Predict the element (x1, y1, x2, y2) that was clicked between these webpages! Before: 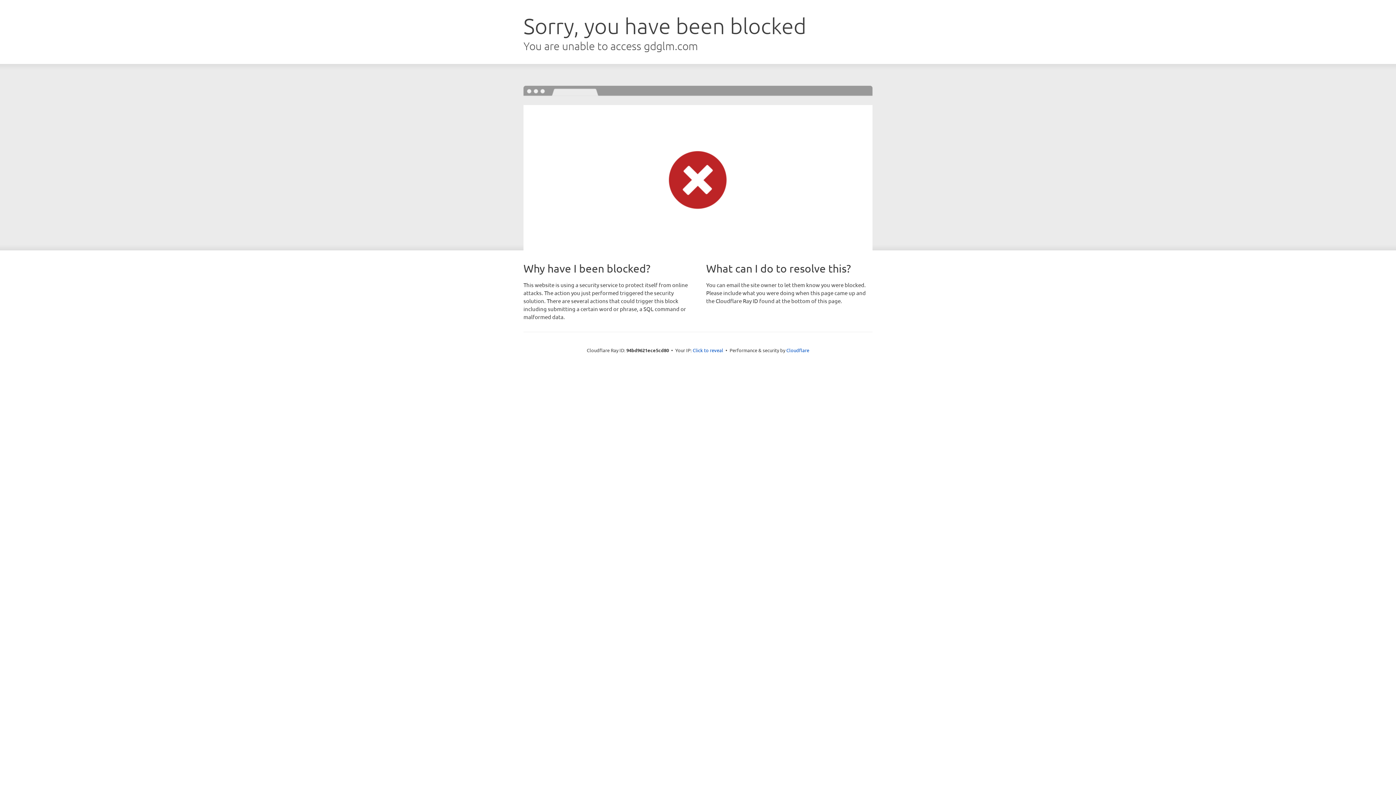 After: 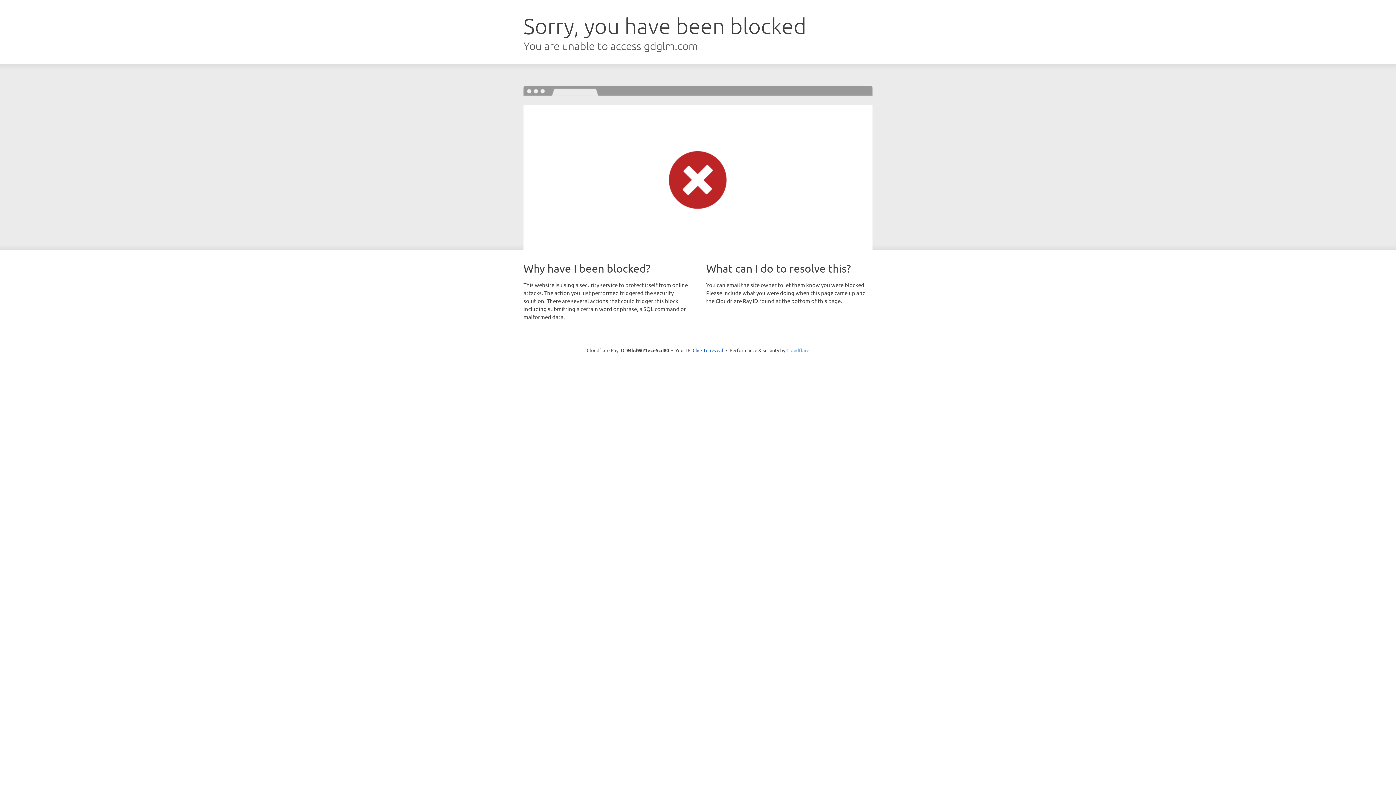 Action: bbox: (786, 347, 809, 353) label: Cloudflare